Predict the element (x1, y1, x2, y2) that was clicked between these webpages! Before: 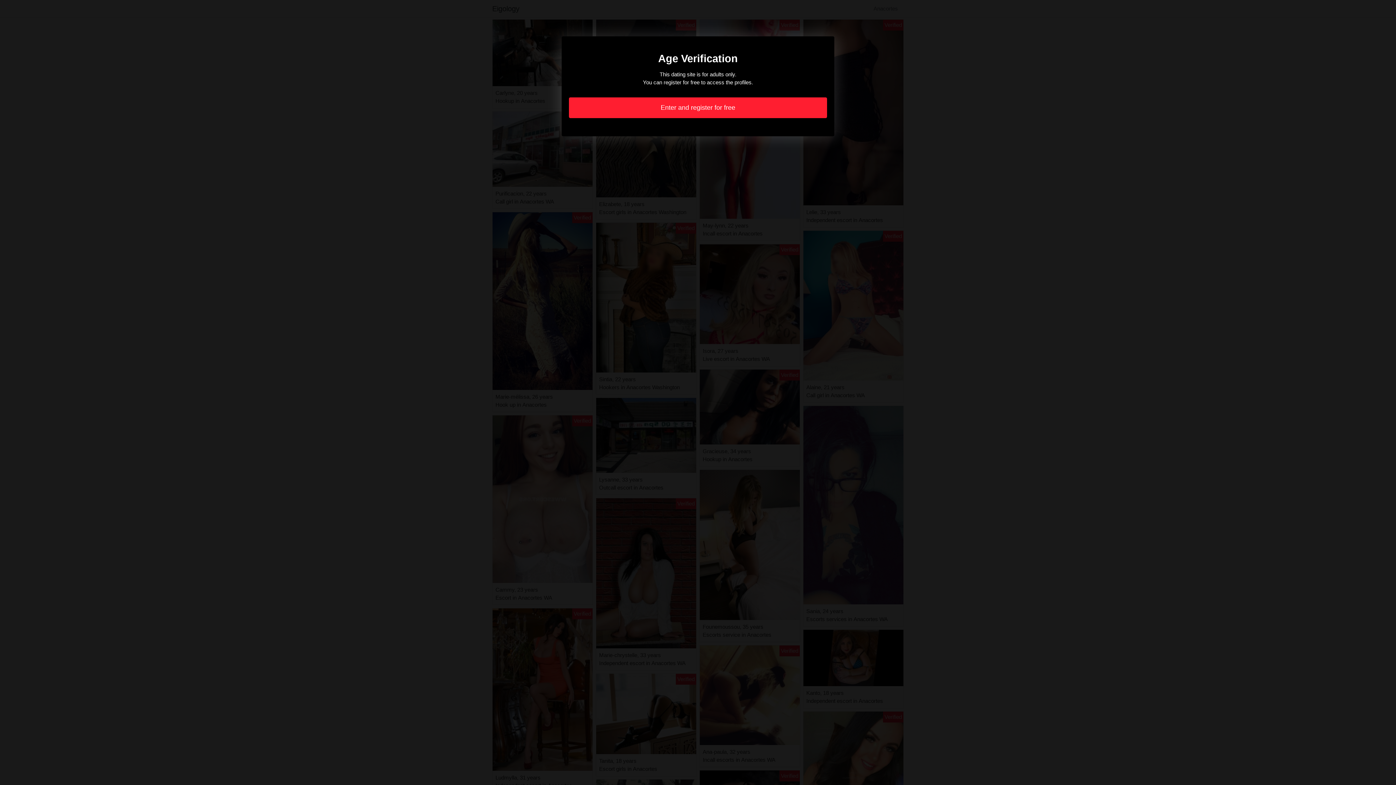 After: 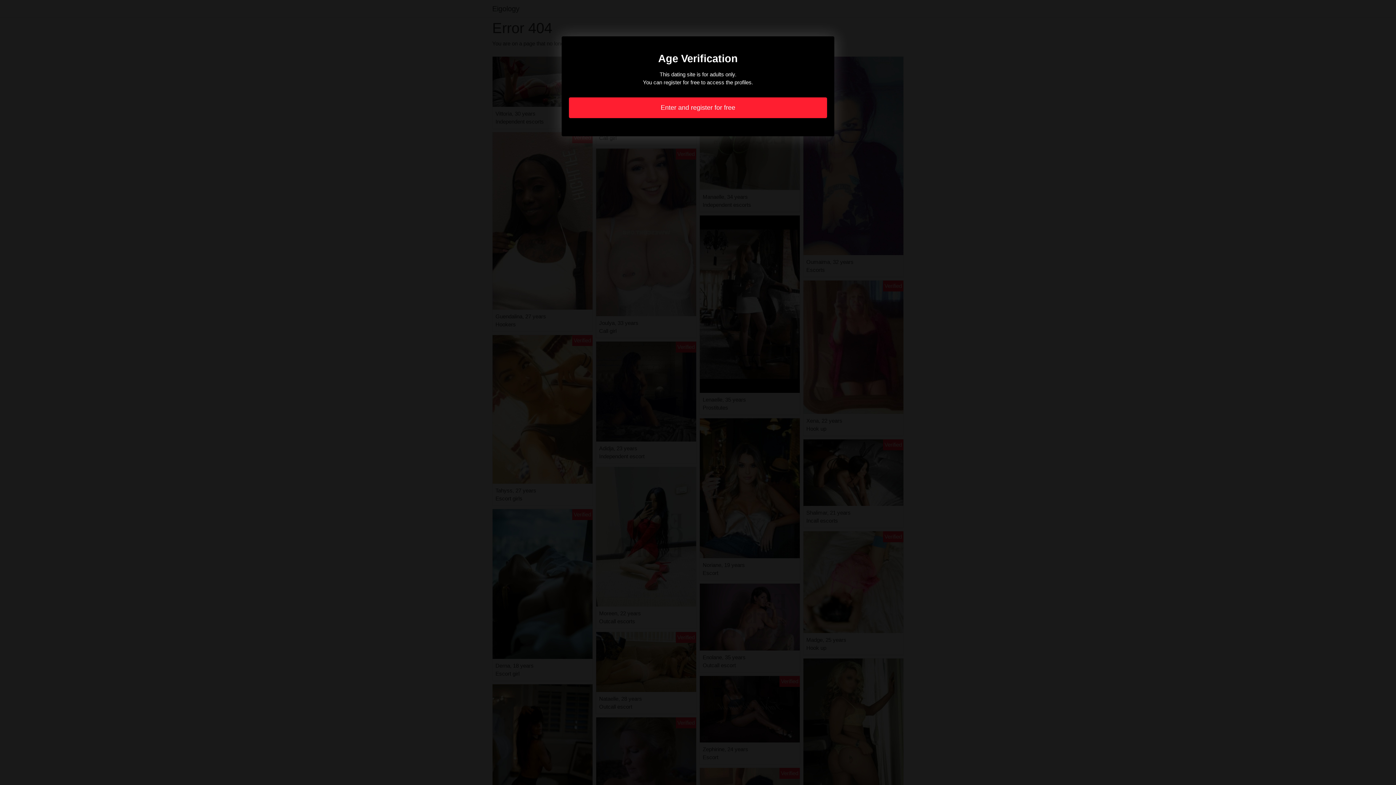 Action: bbox: (569, 97, 827, 118) label: Enter and register for free